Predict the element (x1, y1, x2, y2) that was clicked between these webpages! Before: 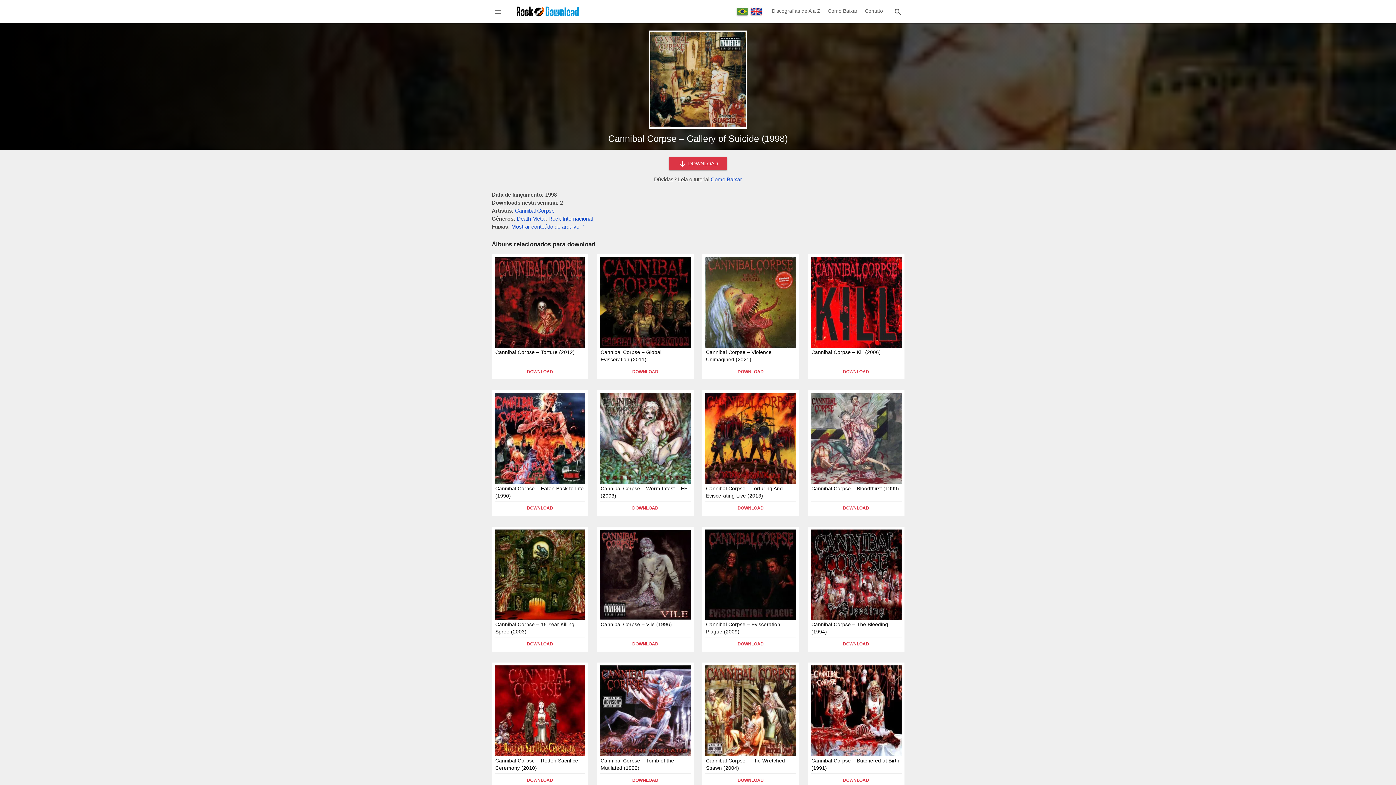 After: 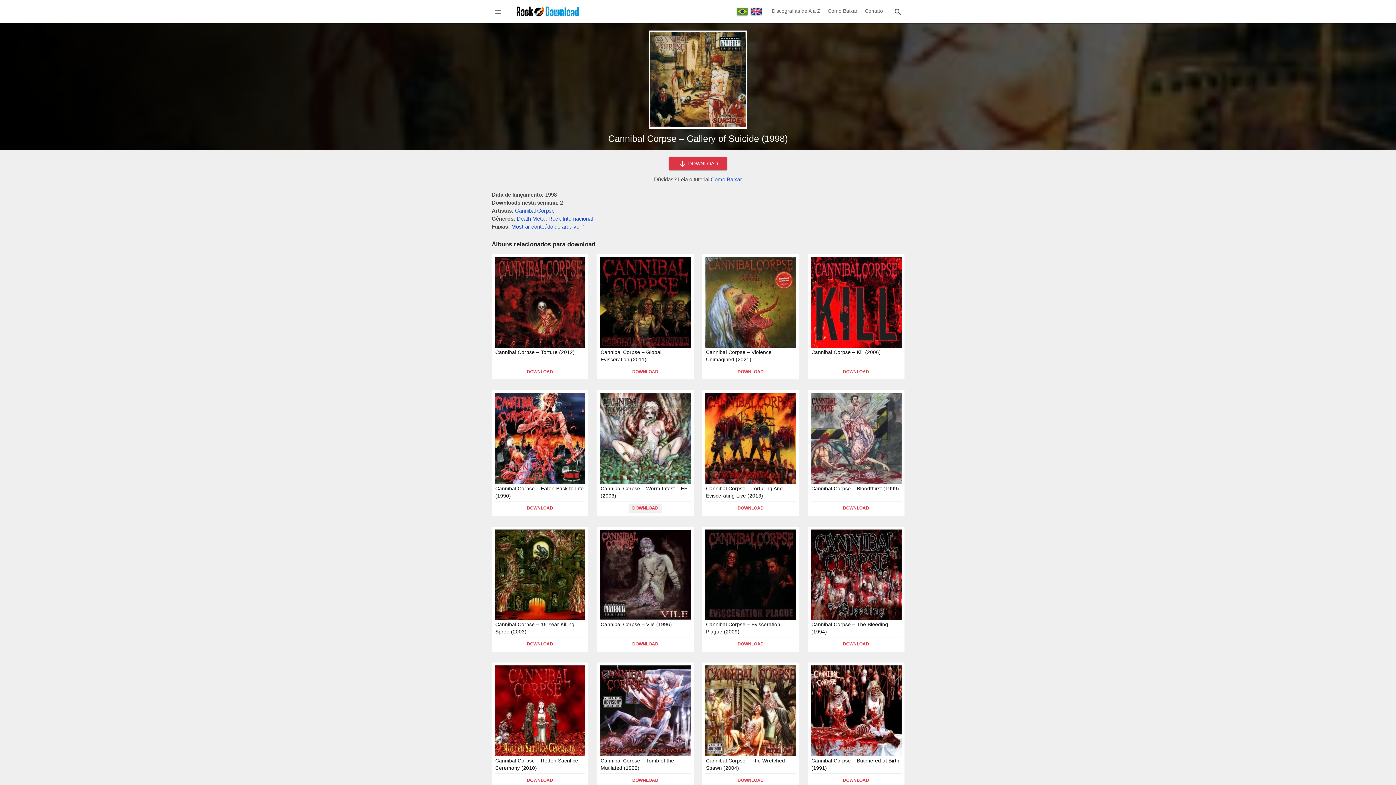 Action: bbox: (628, 503, 662, 512) label: DOWNLOAD